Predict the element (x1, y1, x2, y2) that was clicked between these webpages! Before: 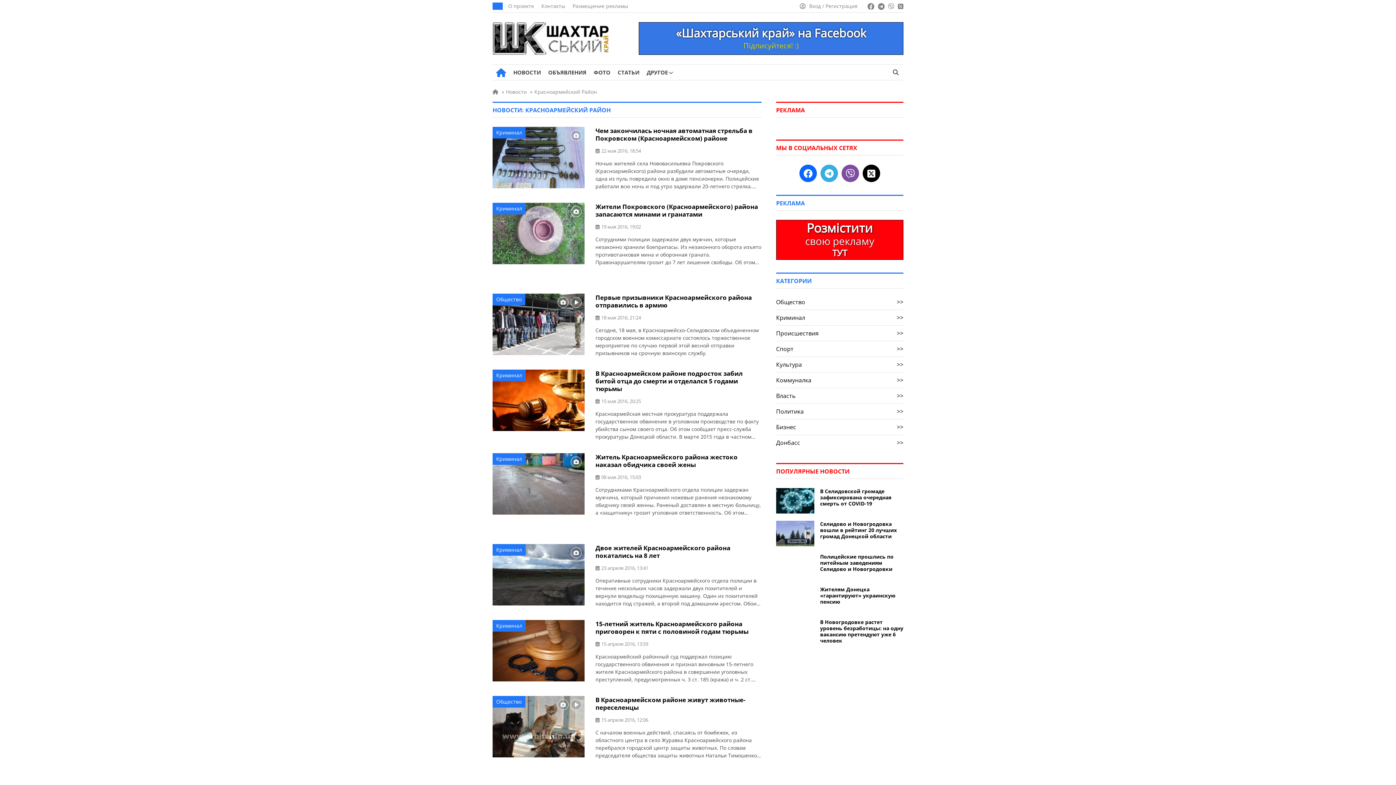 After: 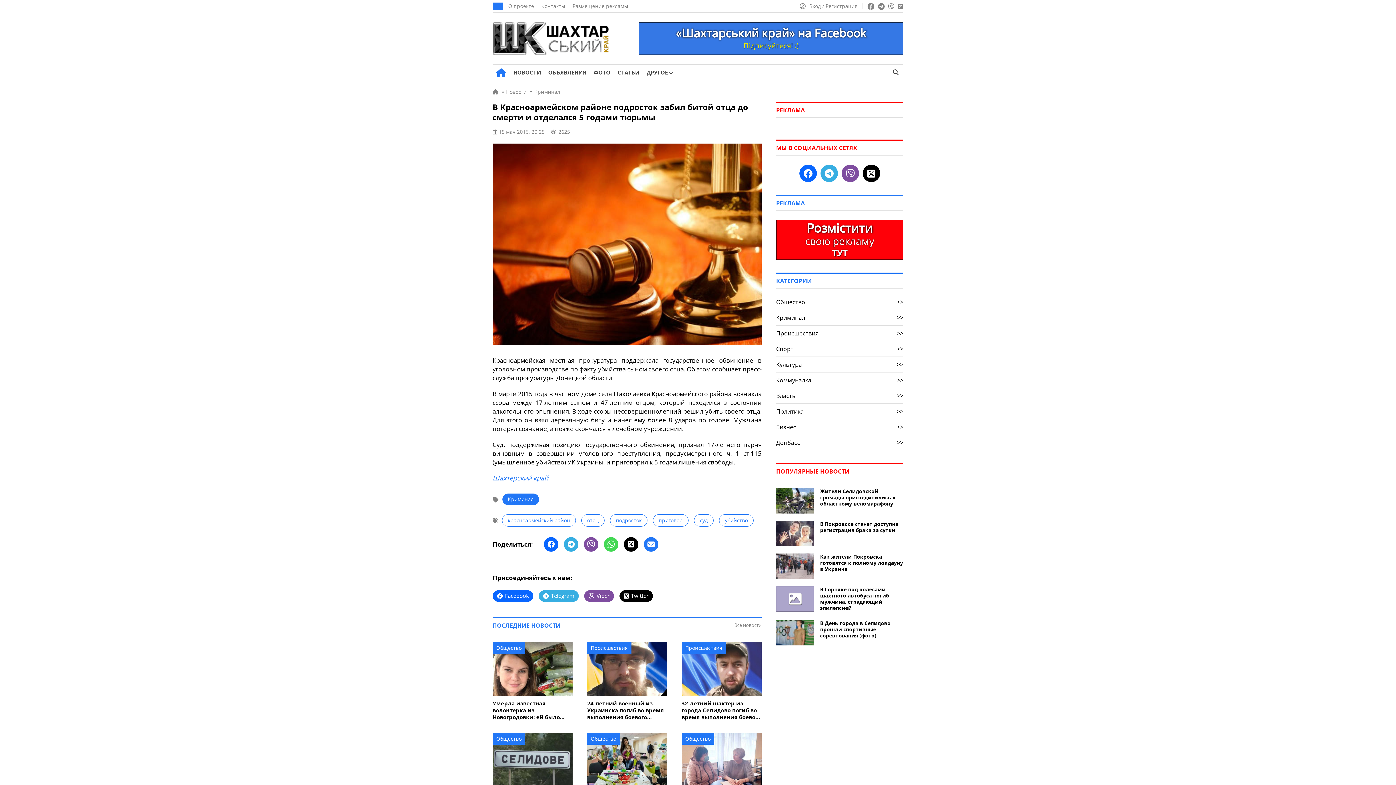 Action: label: В Красноармейском районе подросток забил битой отца до смерти и отделался 5 годами тюрьмы bbox: (595, 369, 742, 393)